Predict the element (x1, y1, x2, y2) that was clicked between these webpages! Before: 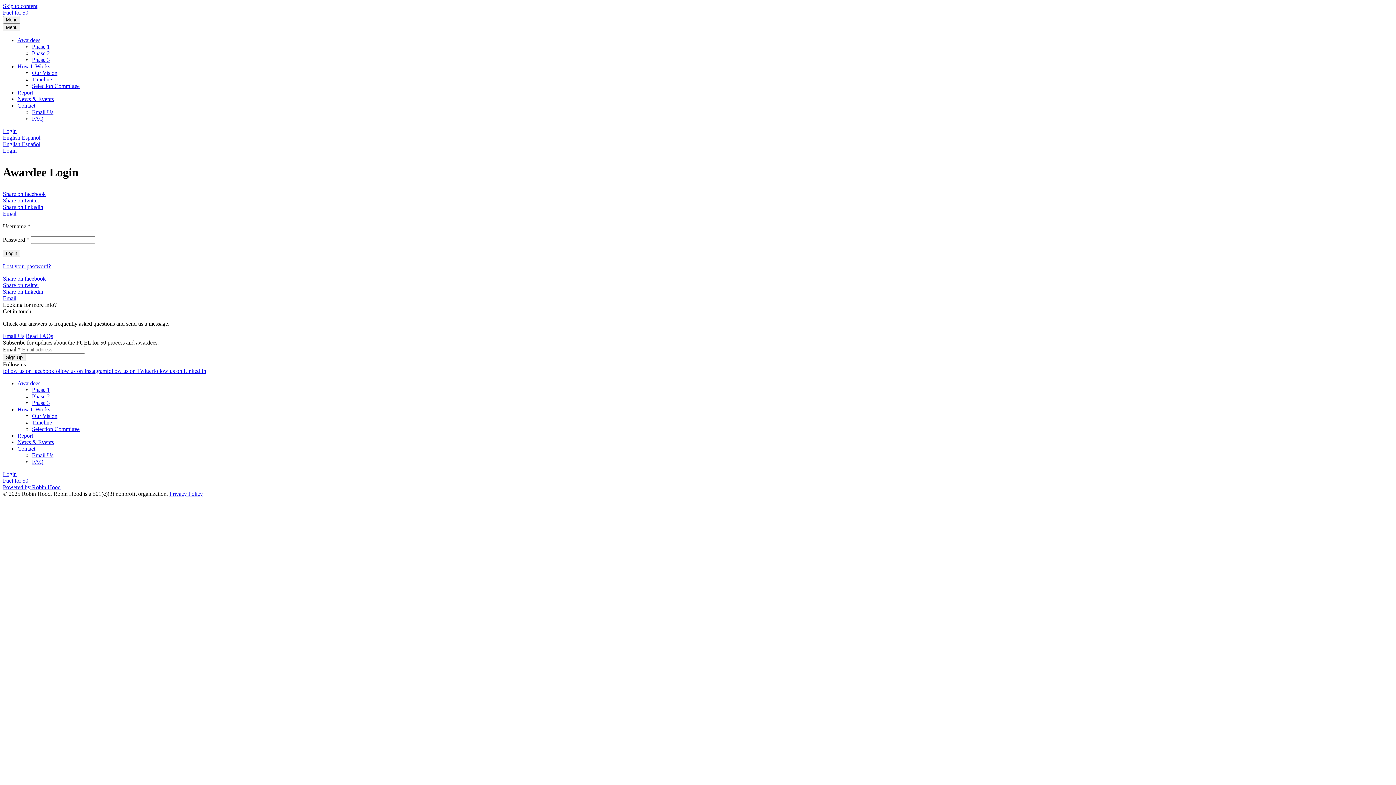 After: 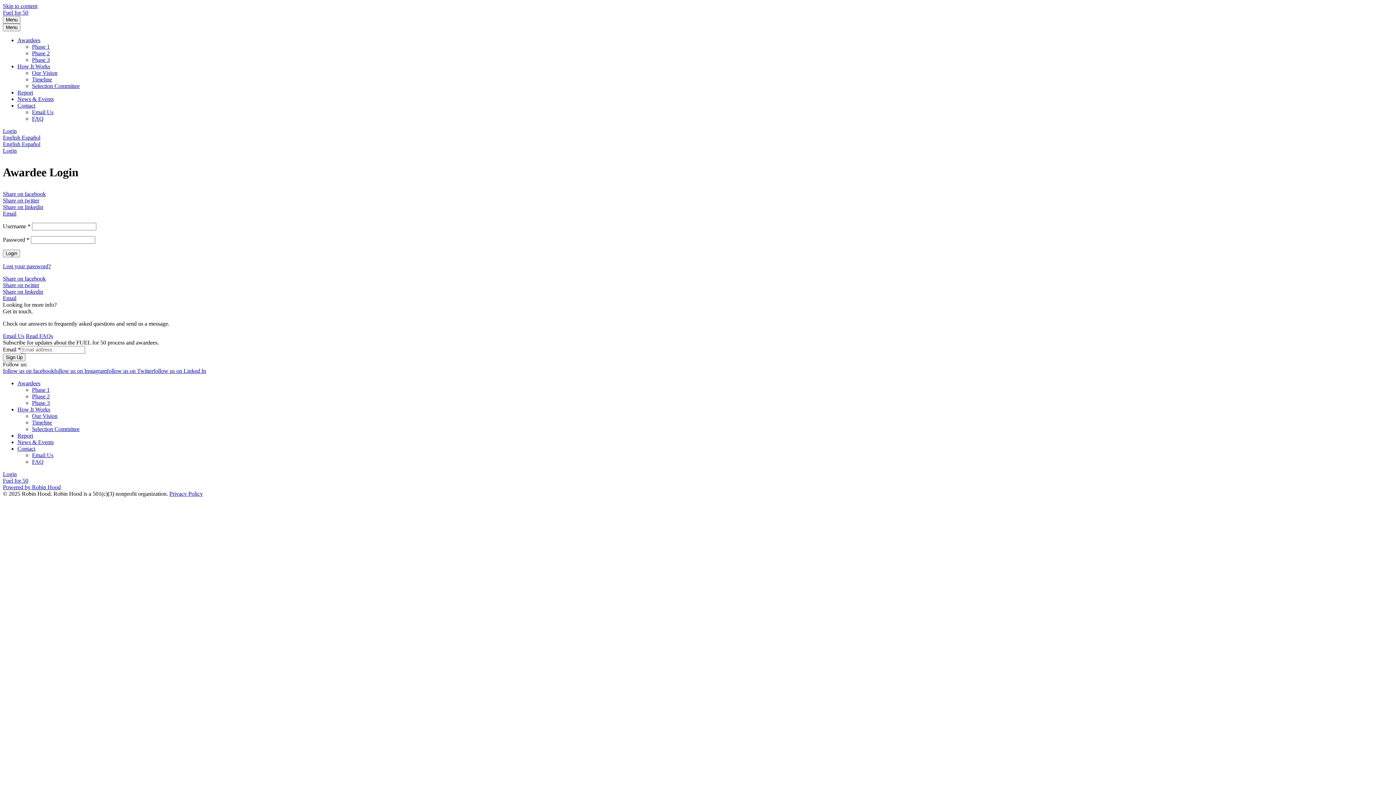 Action: label: Share on facebook bbox: (2, 275, 45, 281)